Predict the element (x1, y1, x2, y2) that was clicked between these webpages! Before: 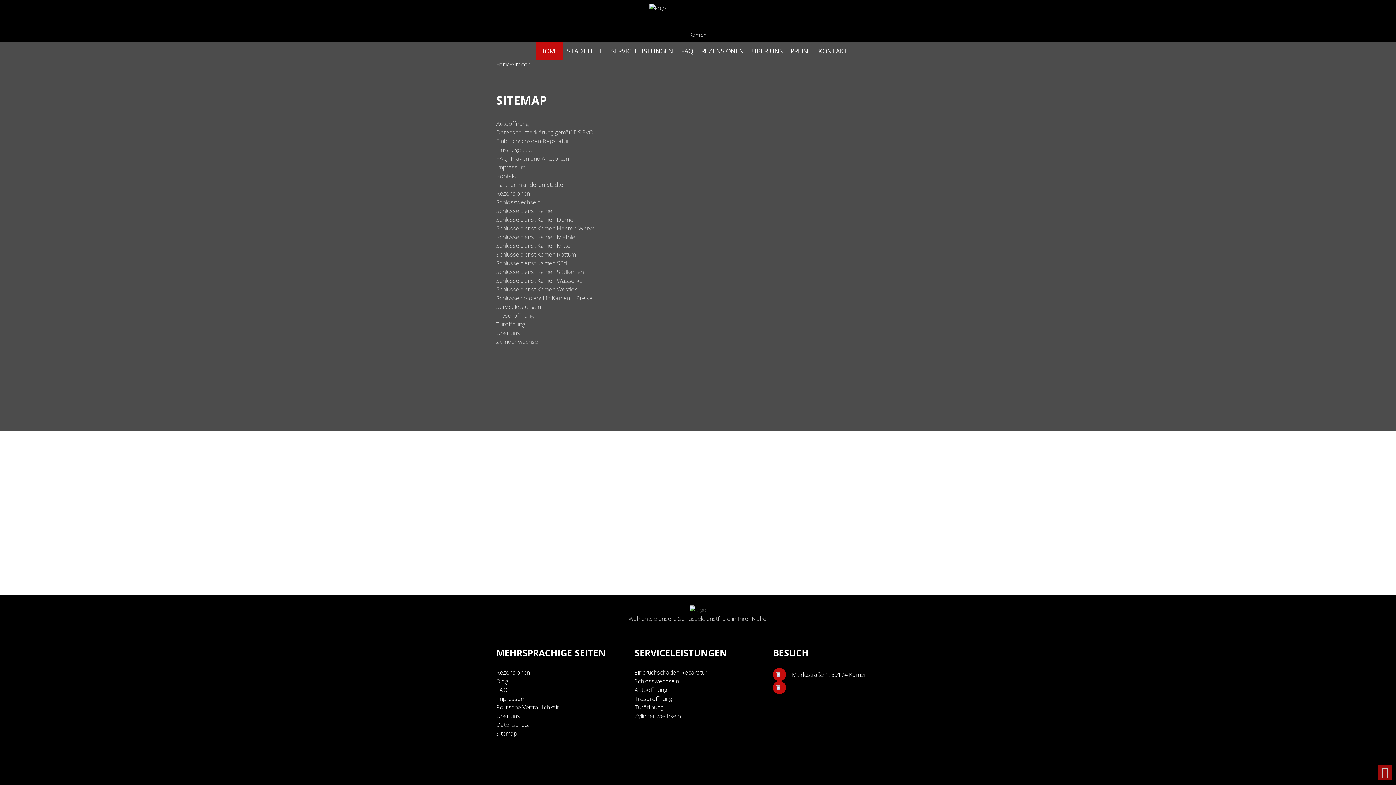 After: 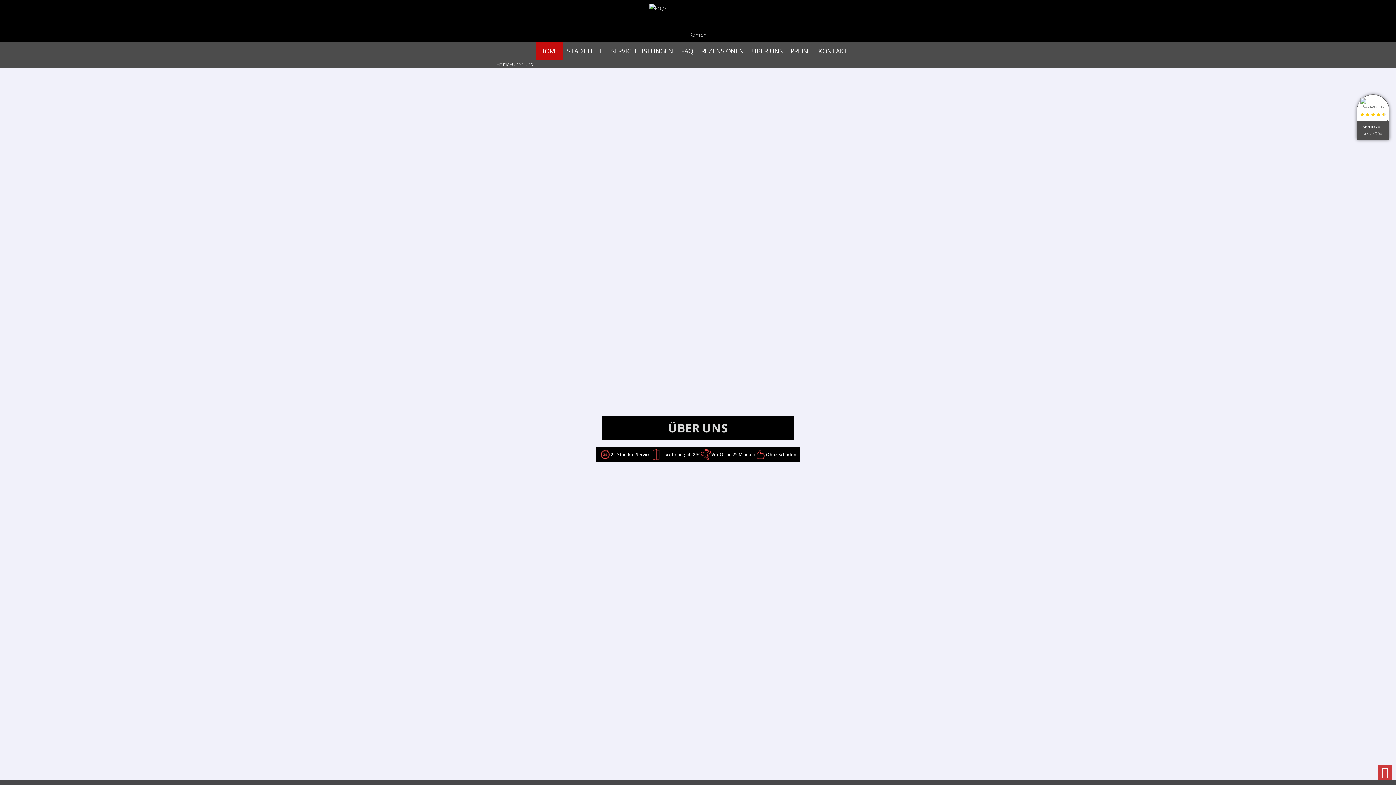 Action: label: ÜBER UNS bbox: (748, 42, 786, 59)